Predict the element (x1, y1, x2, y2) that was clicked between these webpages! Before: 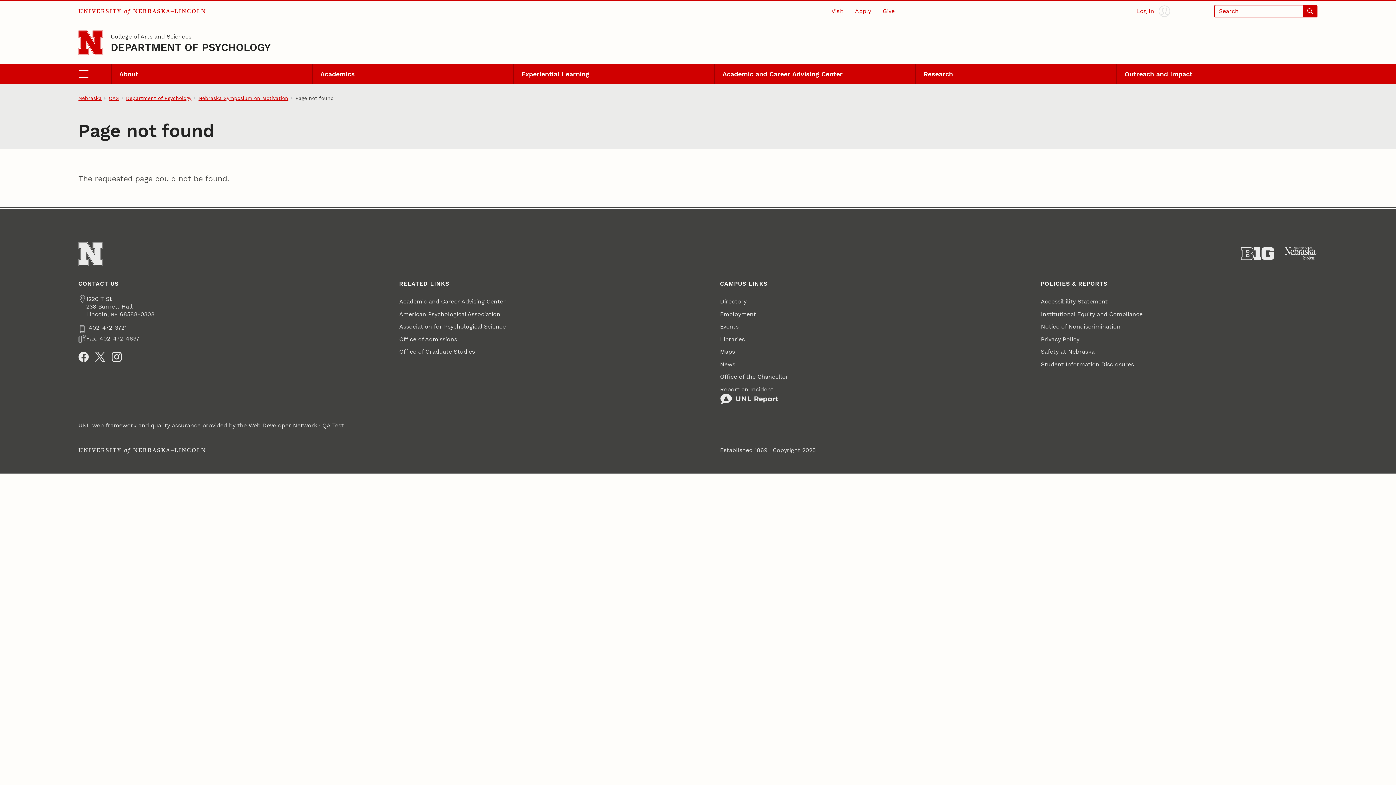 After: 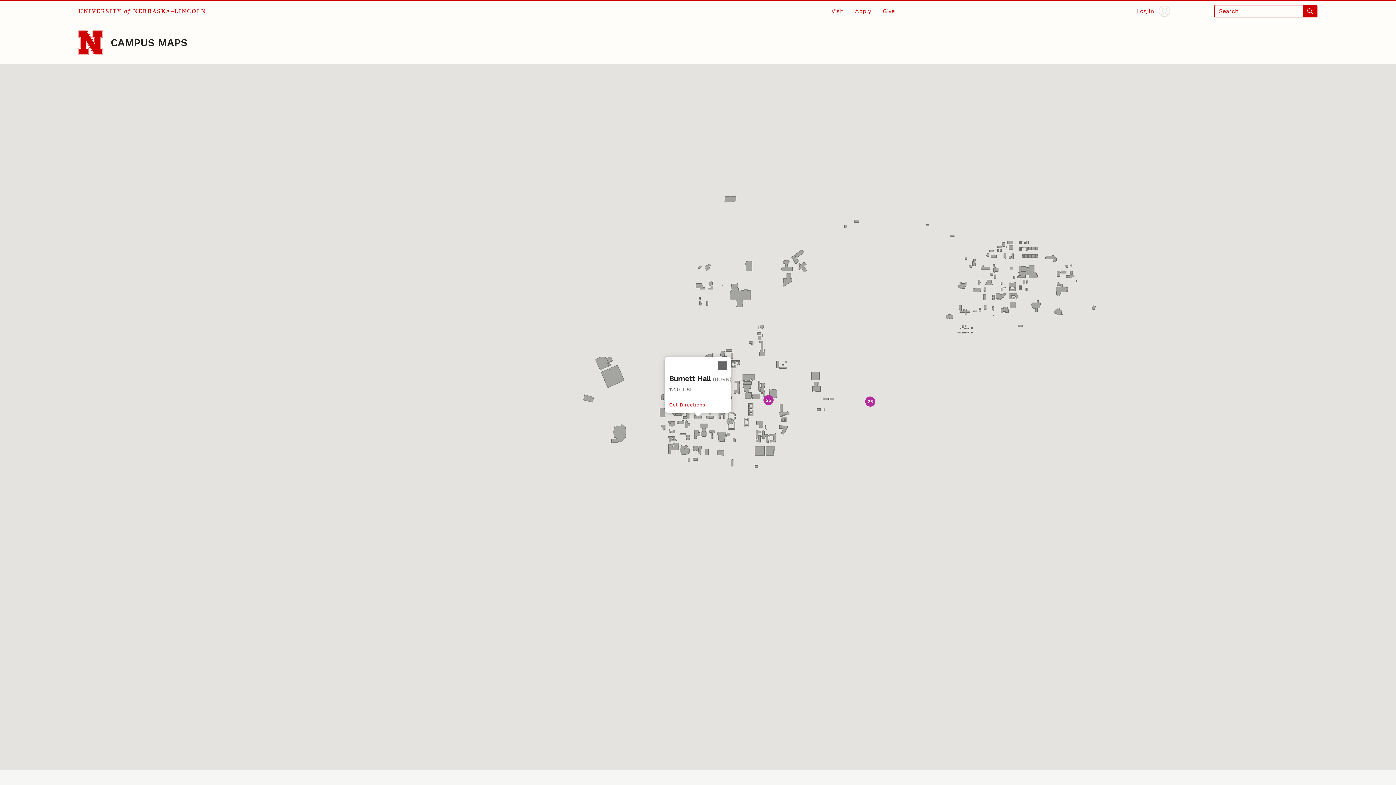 Action: label: 1220 T St
238 Burnett Hall
Lincoln, NE 68588-0308 bbox: (86, 295, 154, 318)